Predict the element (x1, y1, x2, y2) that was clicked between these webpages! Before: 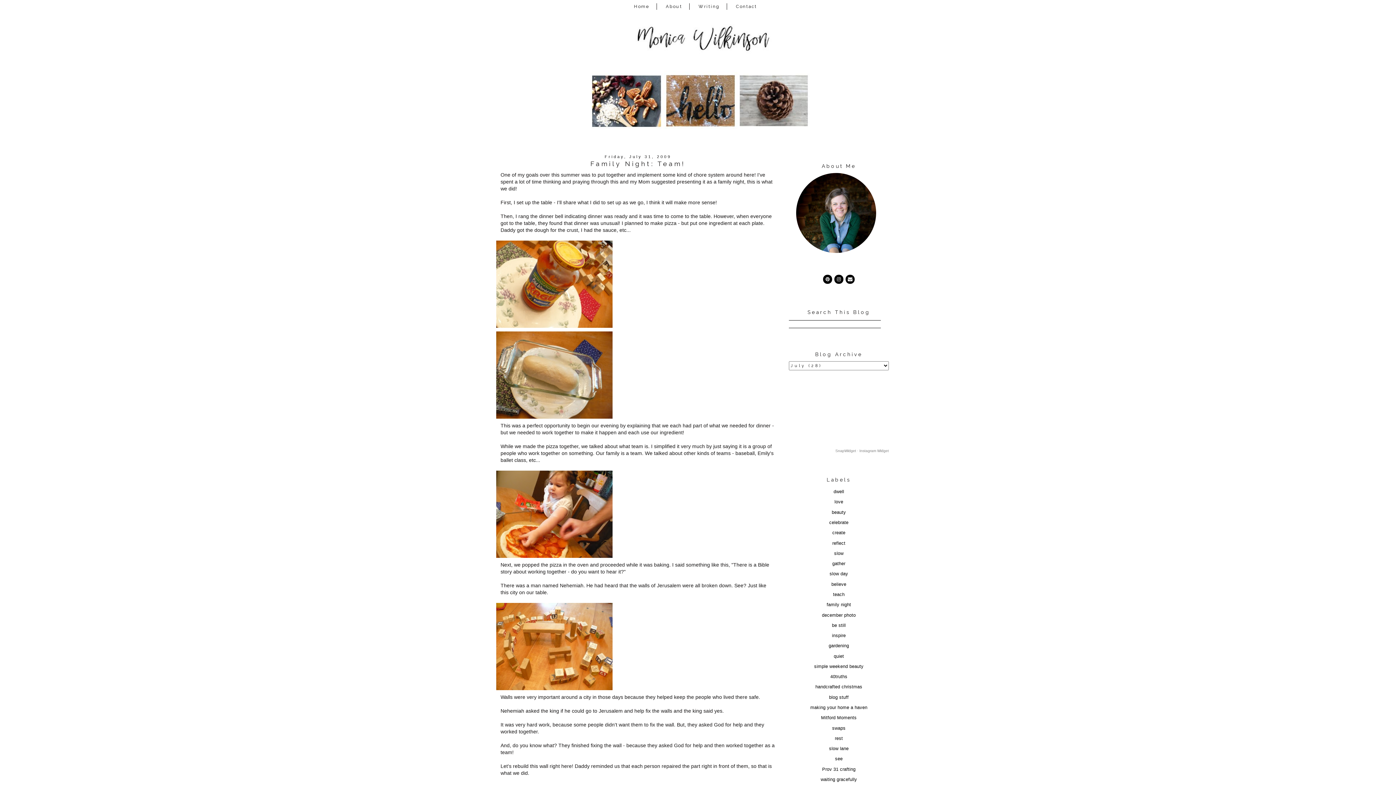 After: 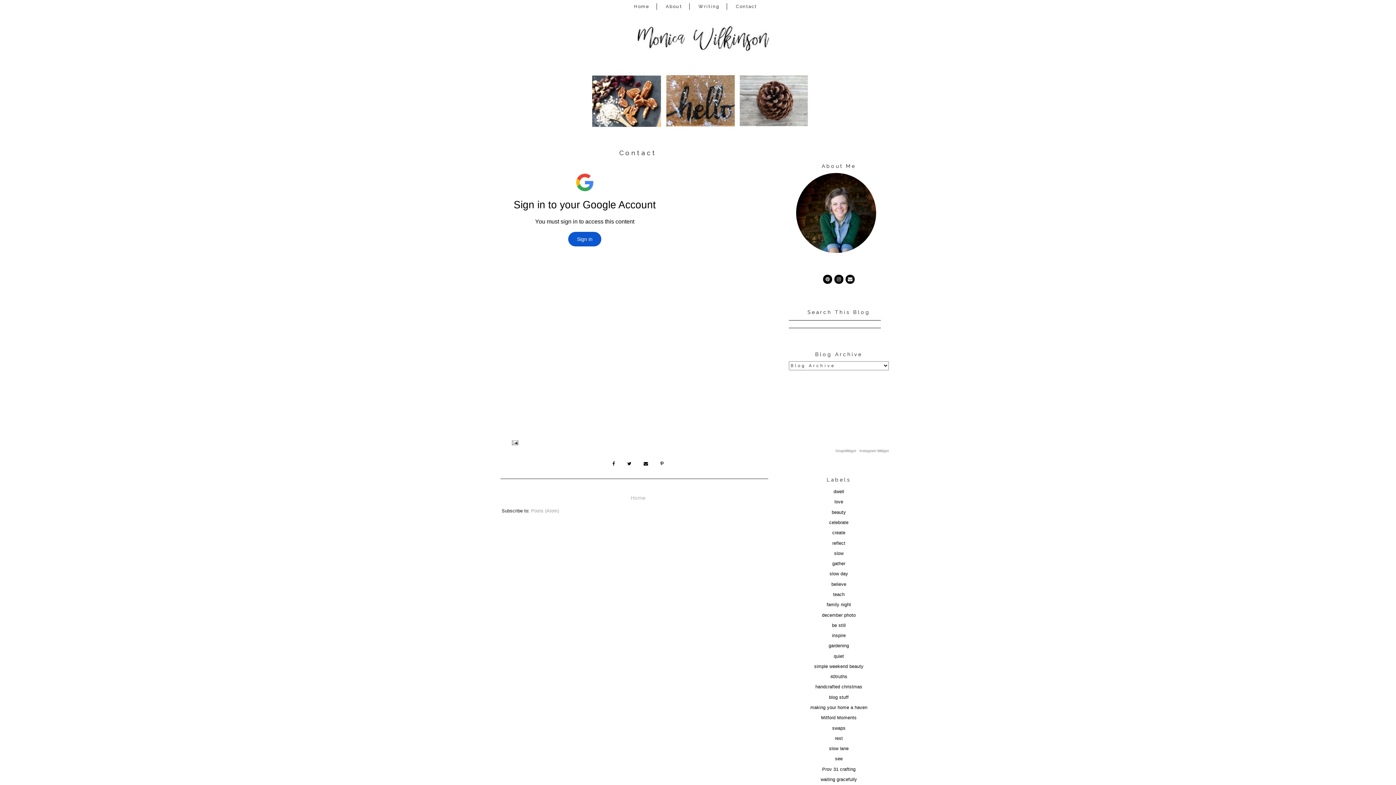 Action: label: Contact bbox: (728, 3, 764, 9)